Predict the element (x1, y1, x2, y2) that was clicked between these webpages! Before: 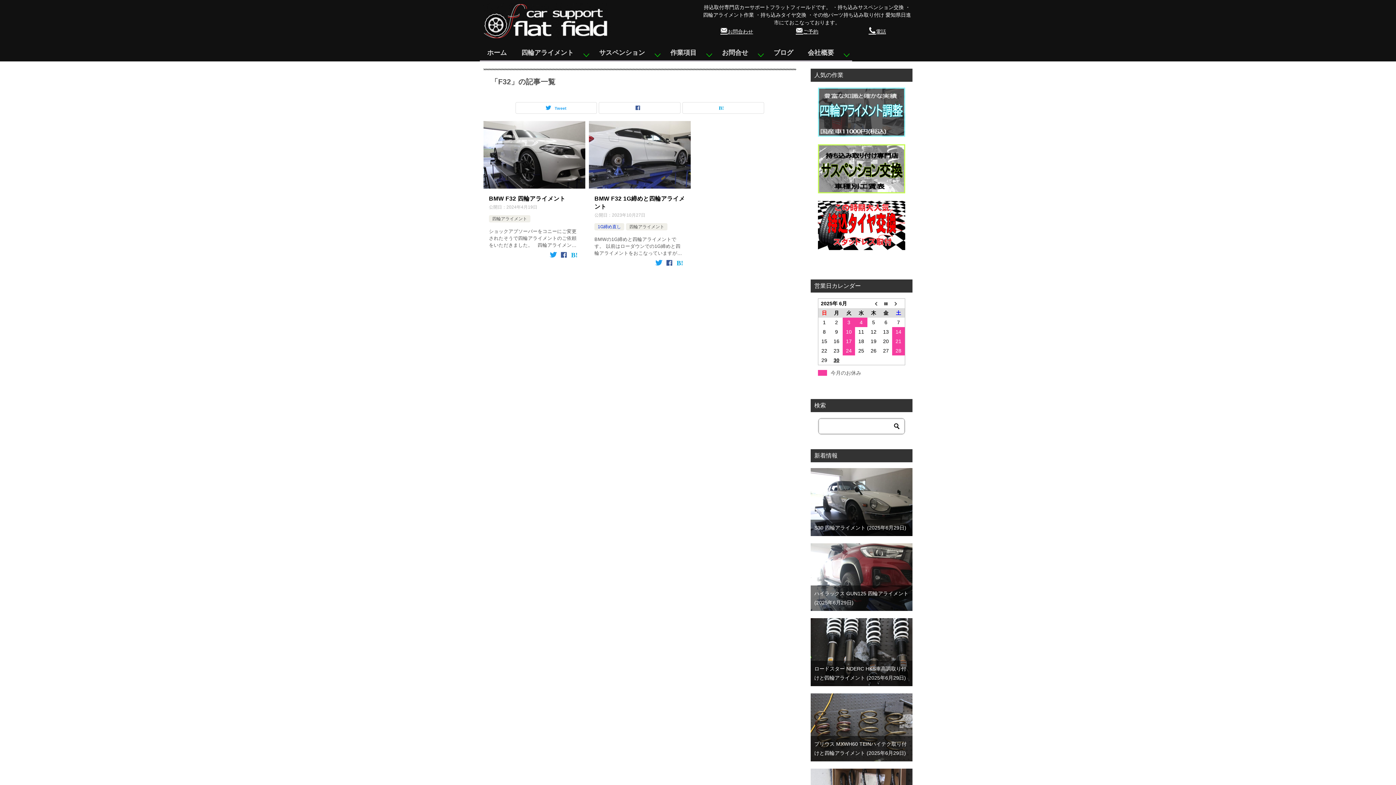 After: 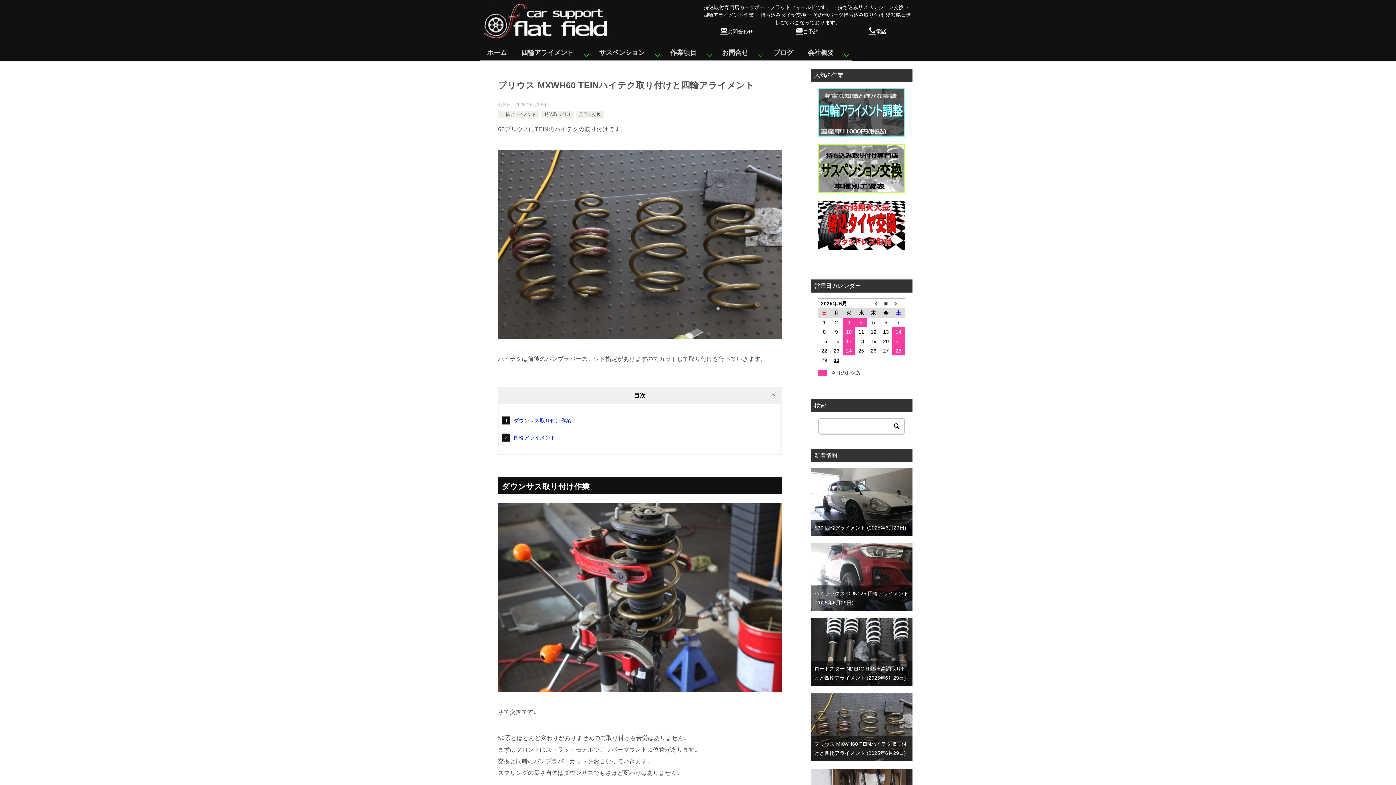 Action: bbox: (810, 695, 912, 701)